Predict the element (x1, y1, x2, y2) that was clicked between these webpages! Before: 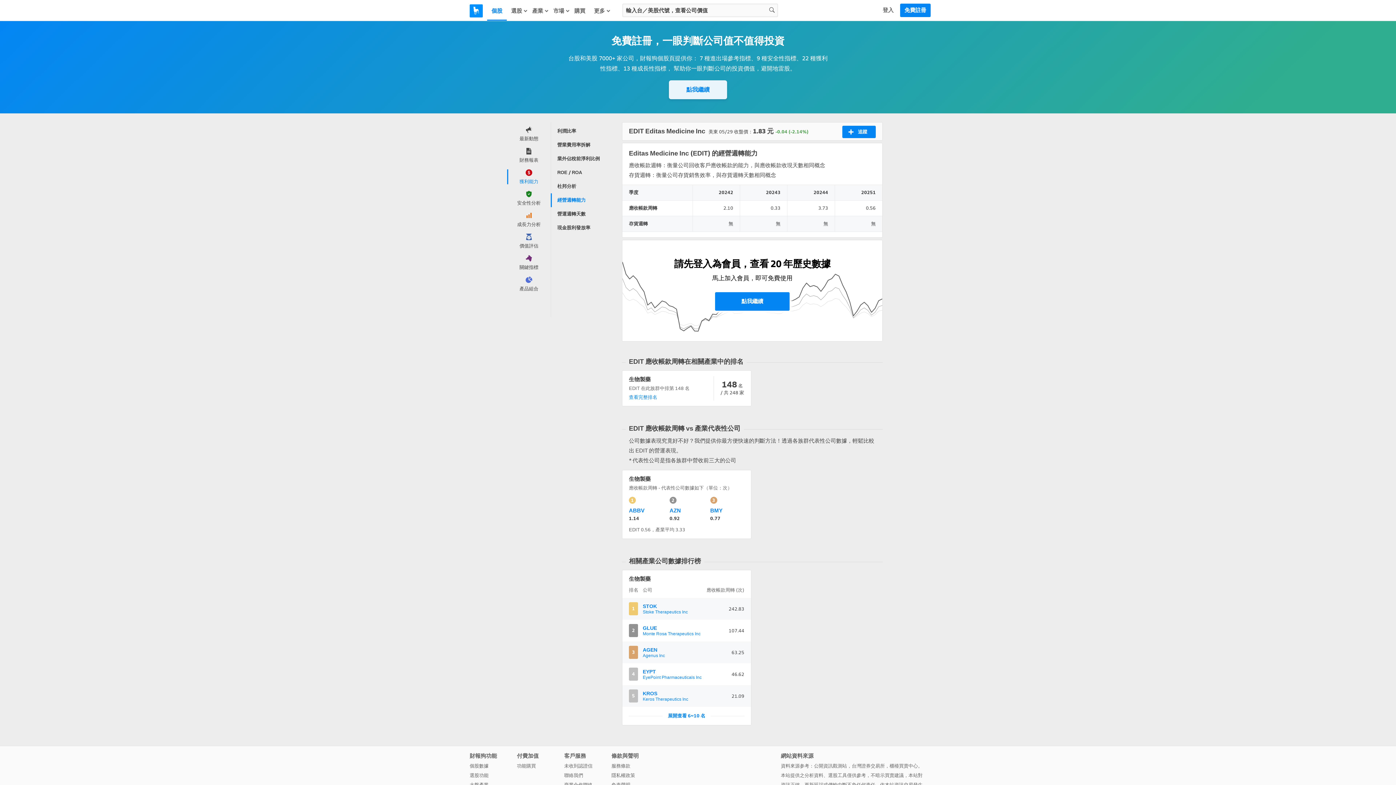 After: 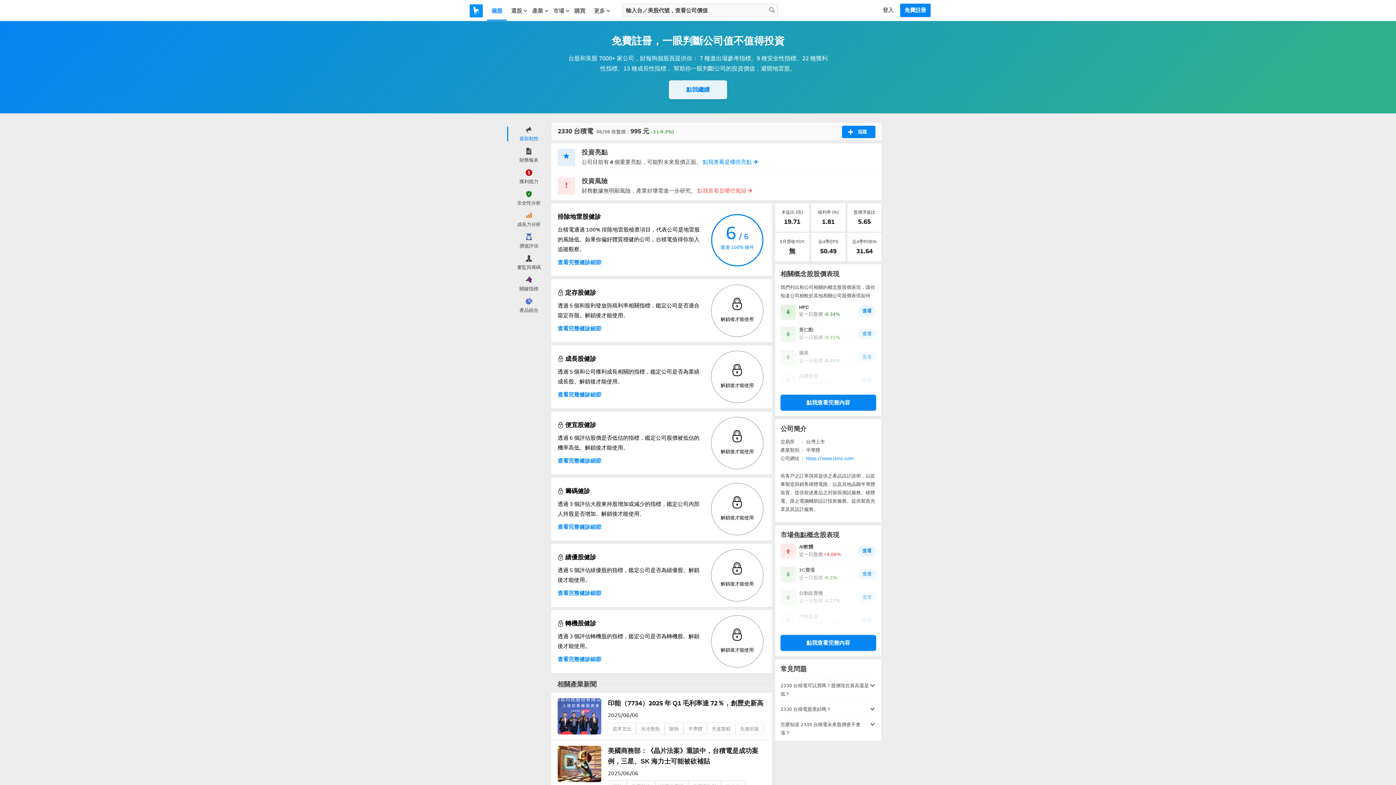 Action: label: 個股 bbox: (487, 0, 506, 20)